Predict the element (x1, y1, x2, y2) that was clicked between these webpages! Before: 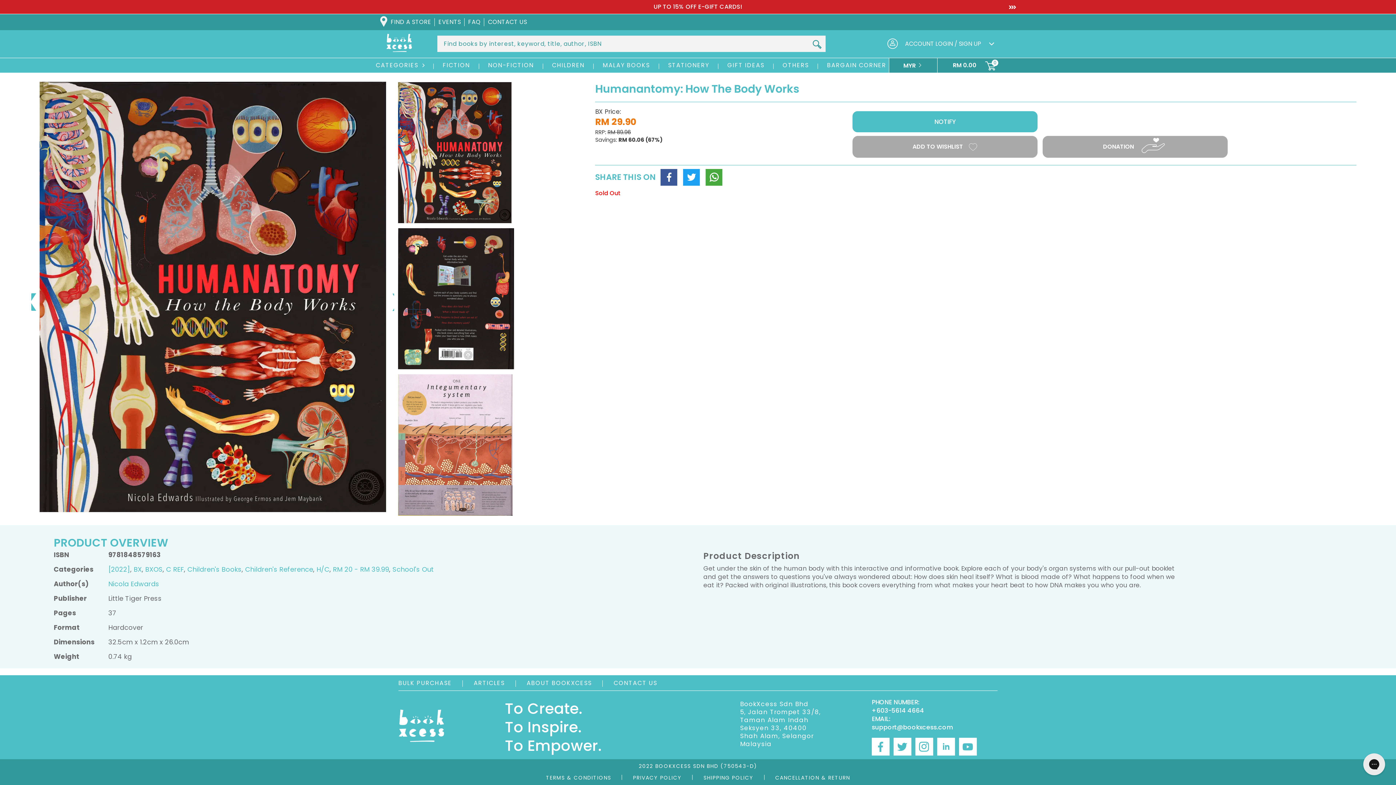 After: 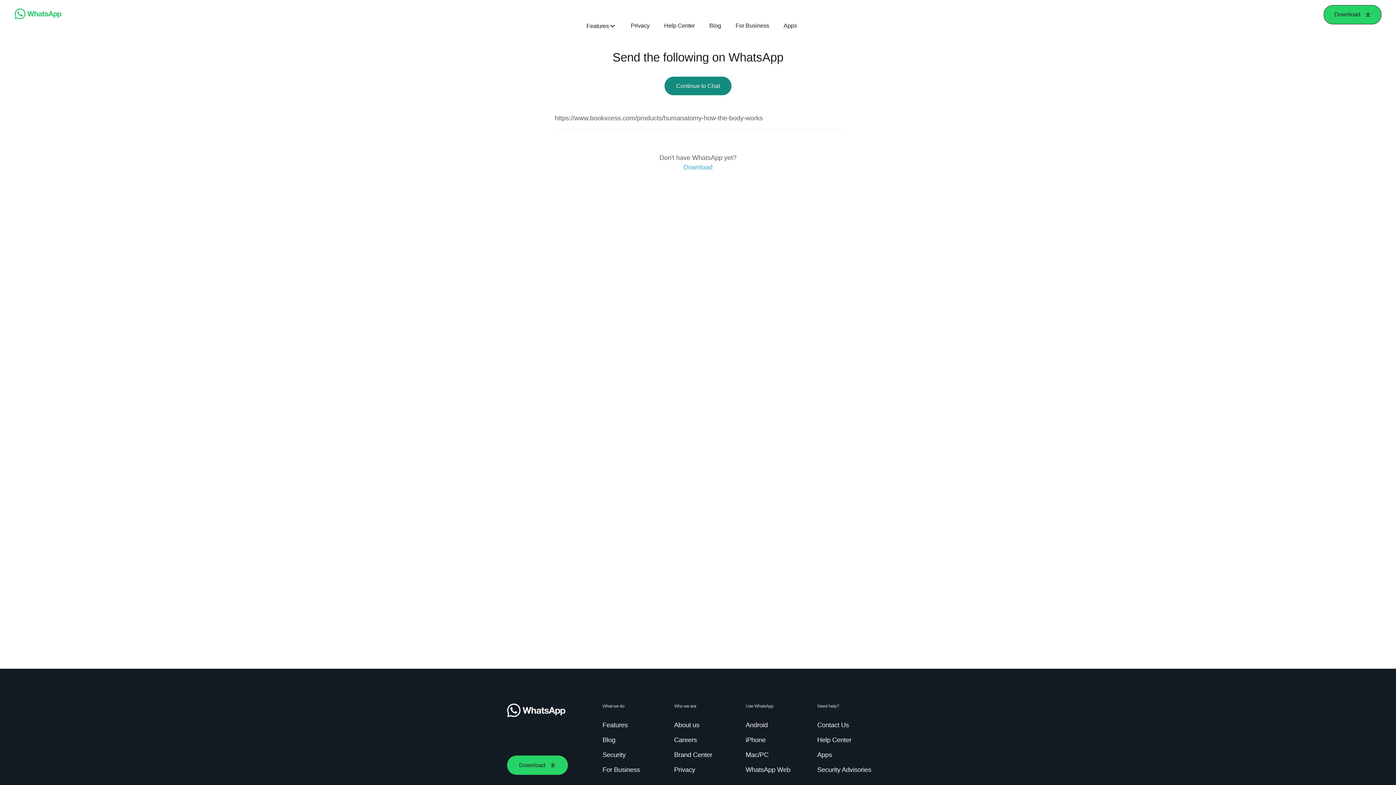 Action: bbox: (705, 169, 722, 185)